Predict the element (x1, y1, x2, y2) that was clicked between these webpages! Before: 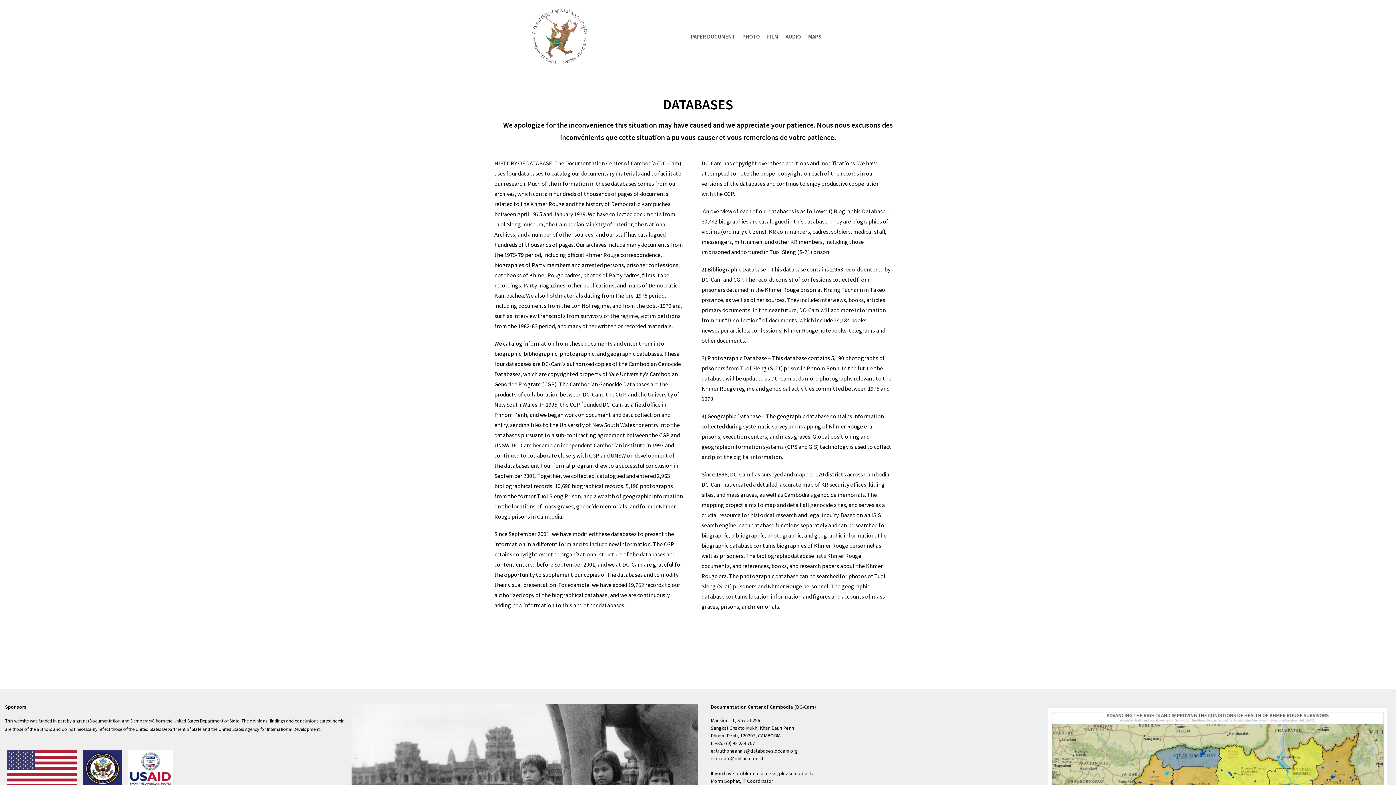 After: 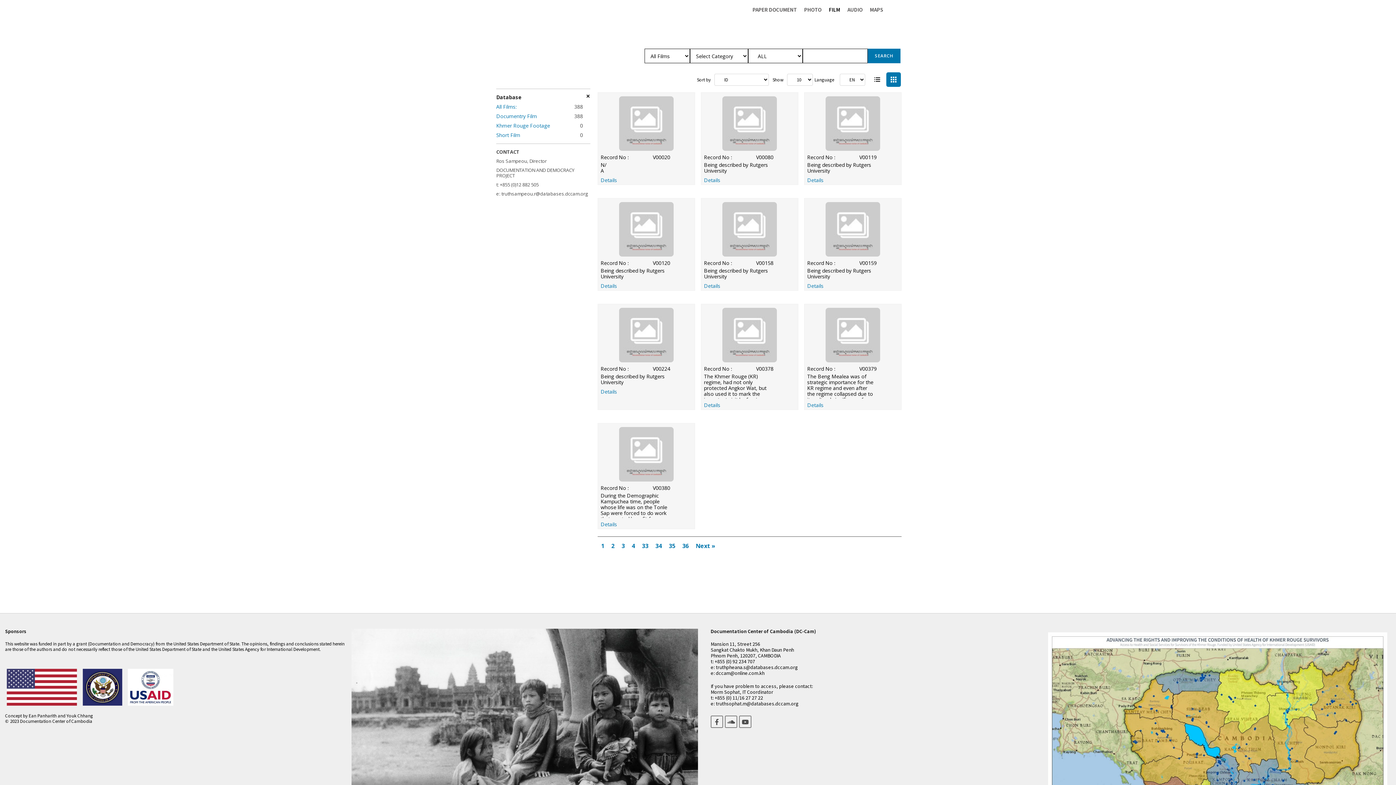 Action: label: FILM bbox: (767, 33, 778, 39)